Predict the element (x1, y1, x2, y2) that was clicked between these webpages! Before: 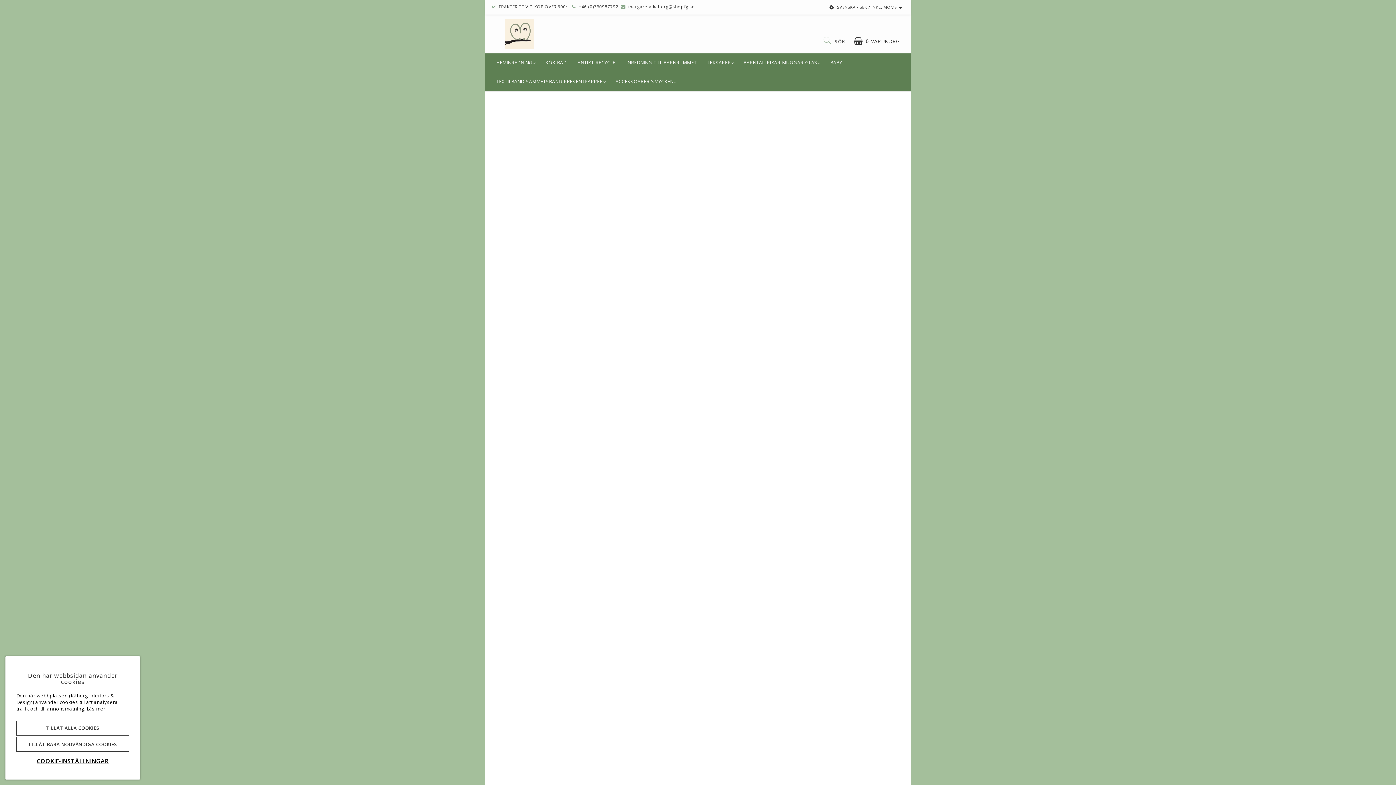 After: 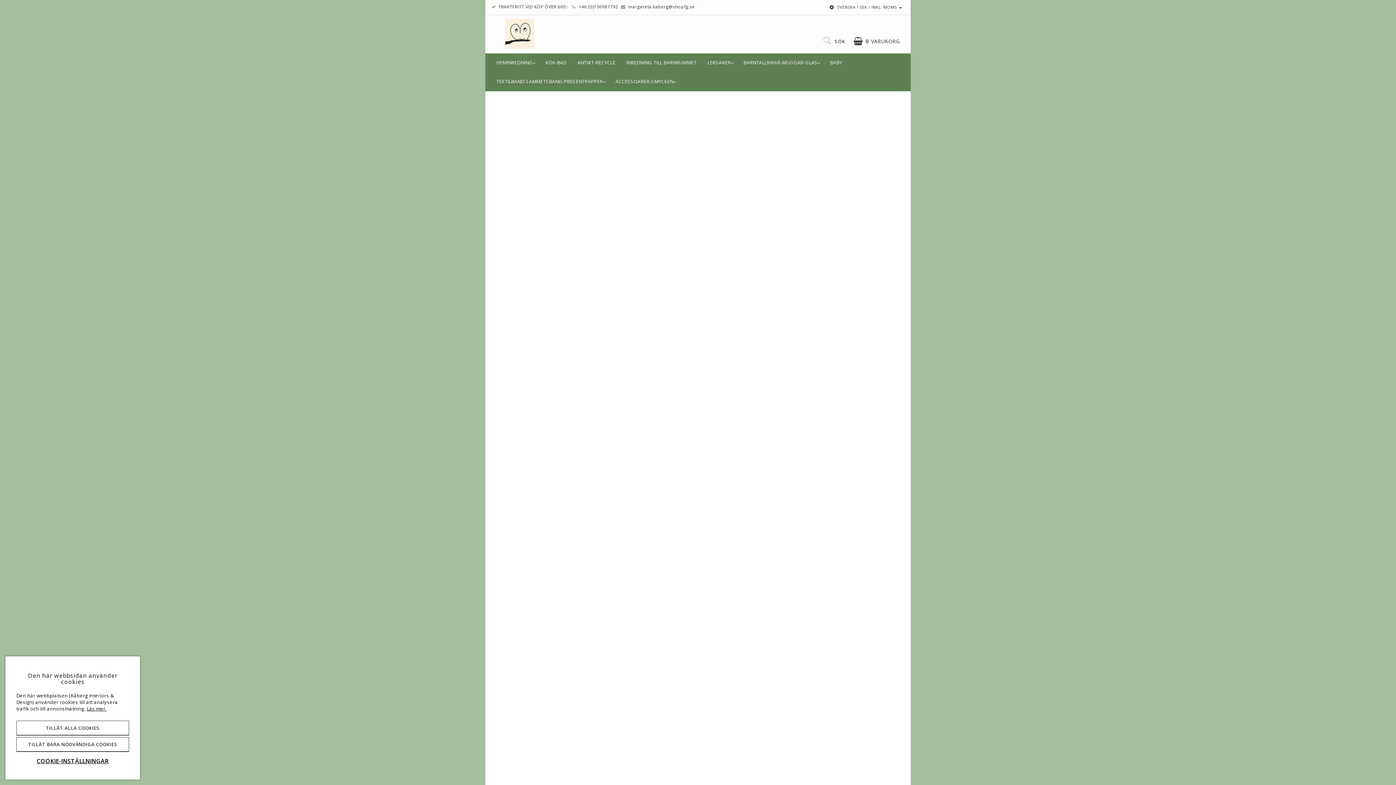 Action: bbox: (700, 581, 791, 704)